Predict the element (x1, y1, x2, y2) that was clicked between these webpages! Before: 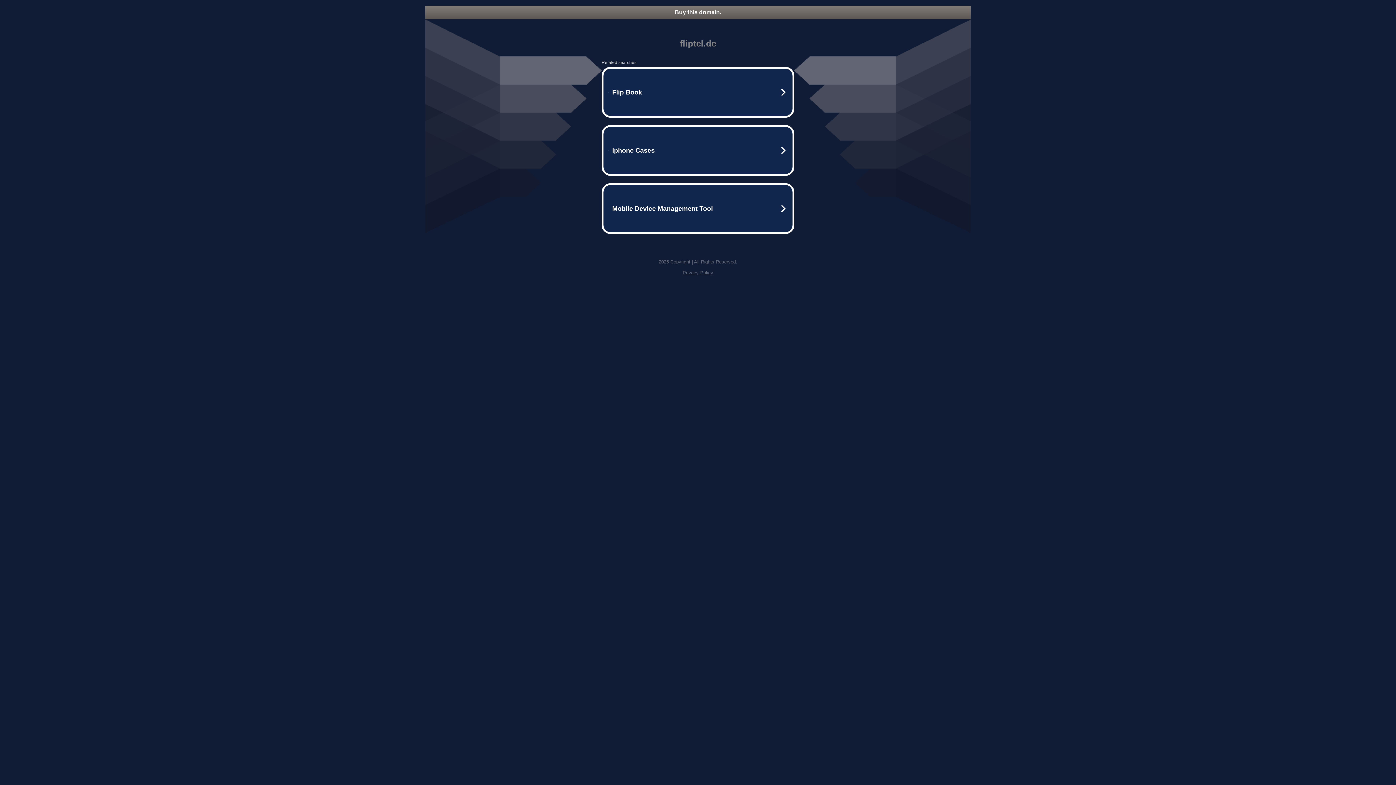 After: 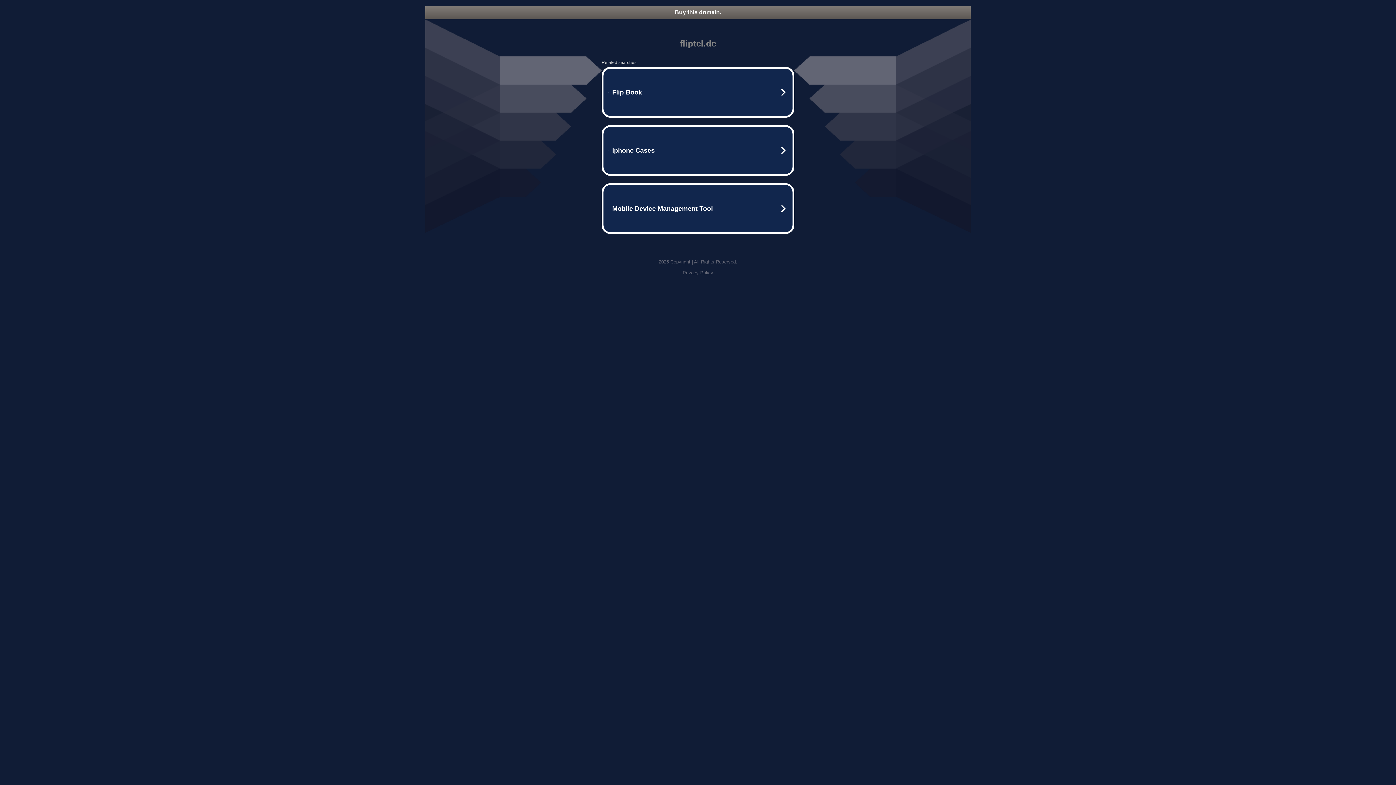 Action: bbox: (682, 270, 713, 275) label: Privacy Policy